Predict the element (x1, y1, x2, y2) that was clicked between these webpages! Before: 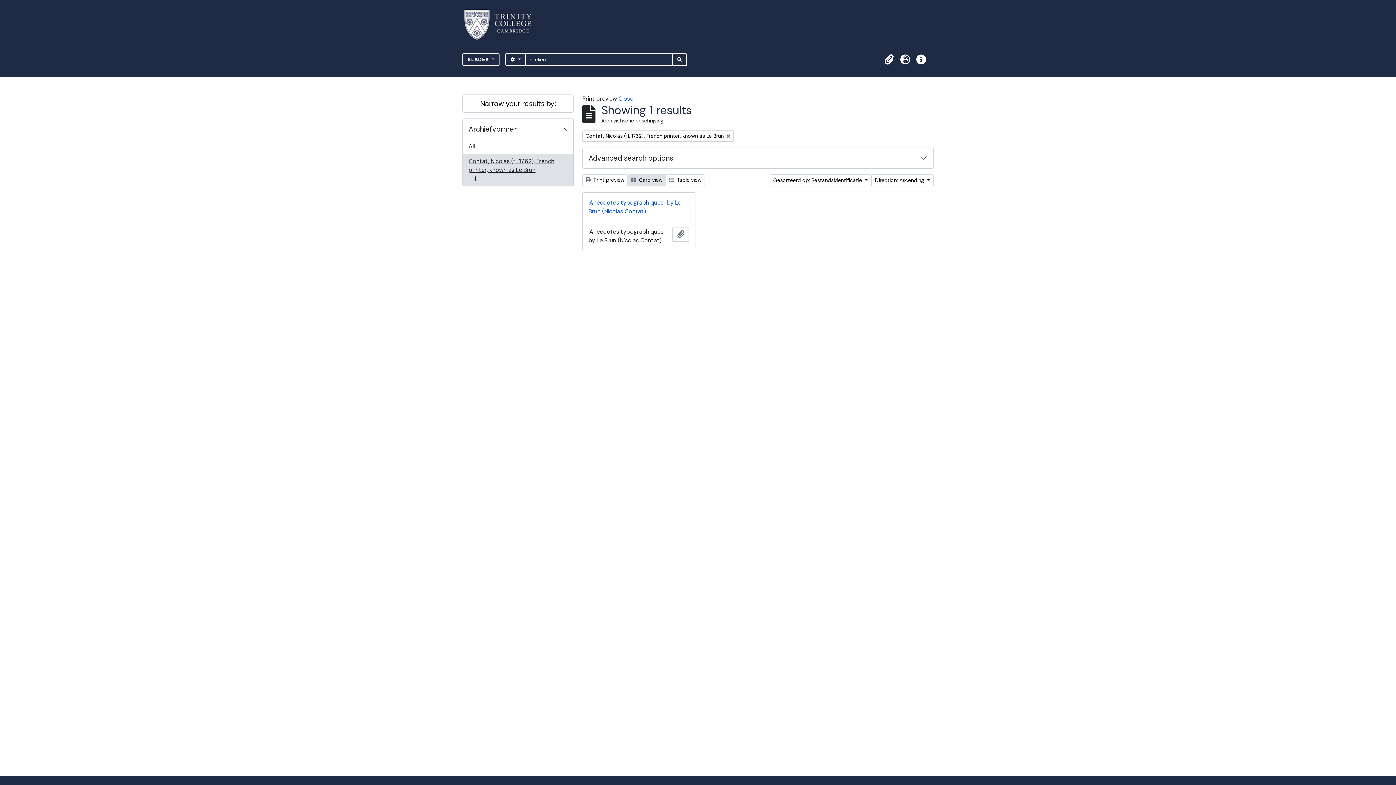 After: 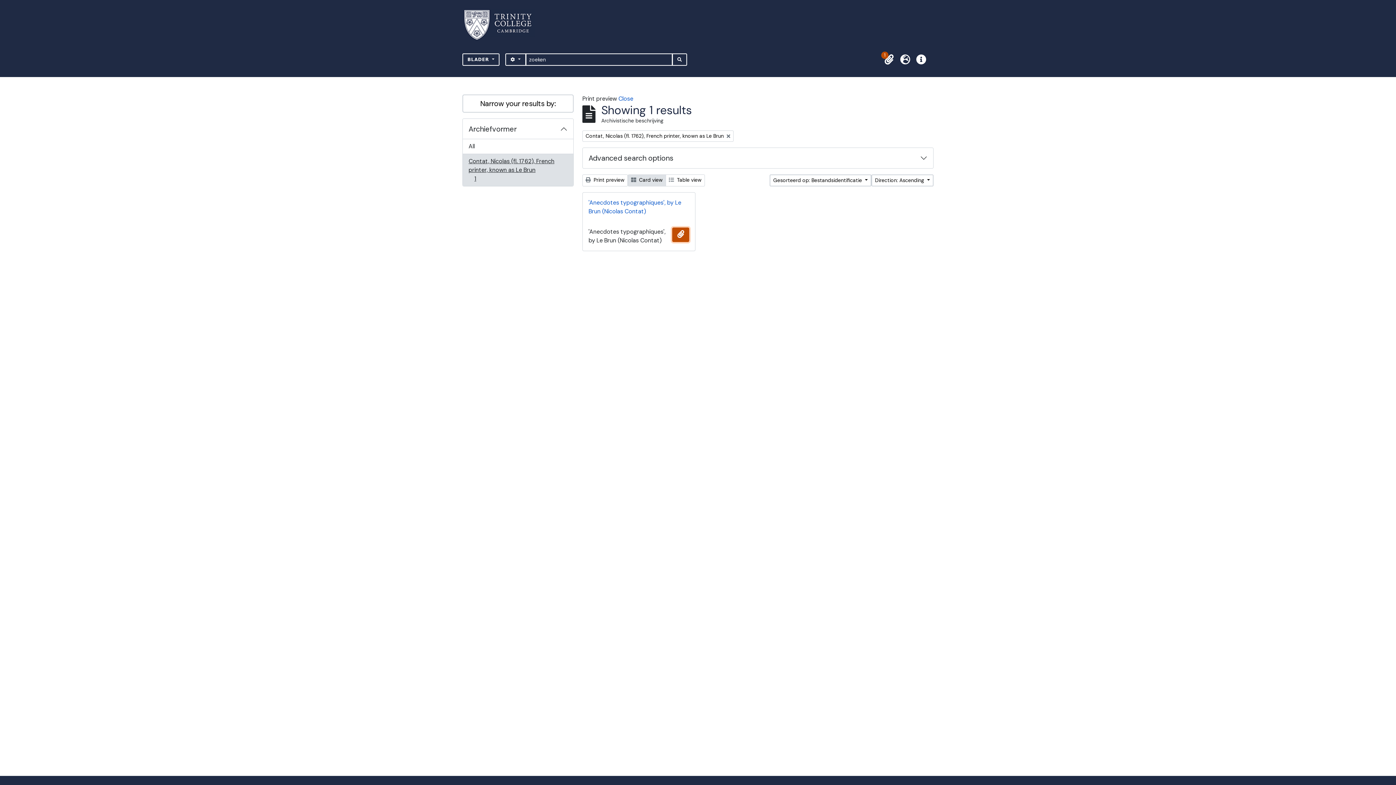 Action: label: Add to clipboard bbox: (672, 227, 689, 242)